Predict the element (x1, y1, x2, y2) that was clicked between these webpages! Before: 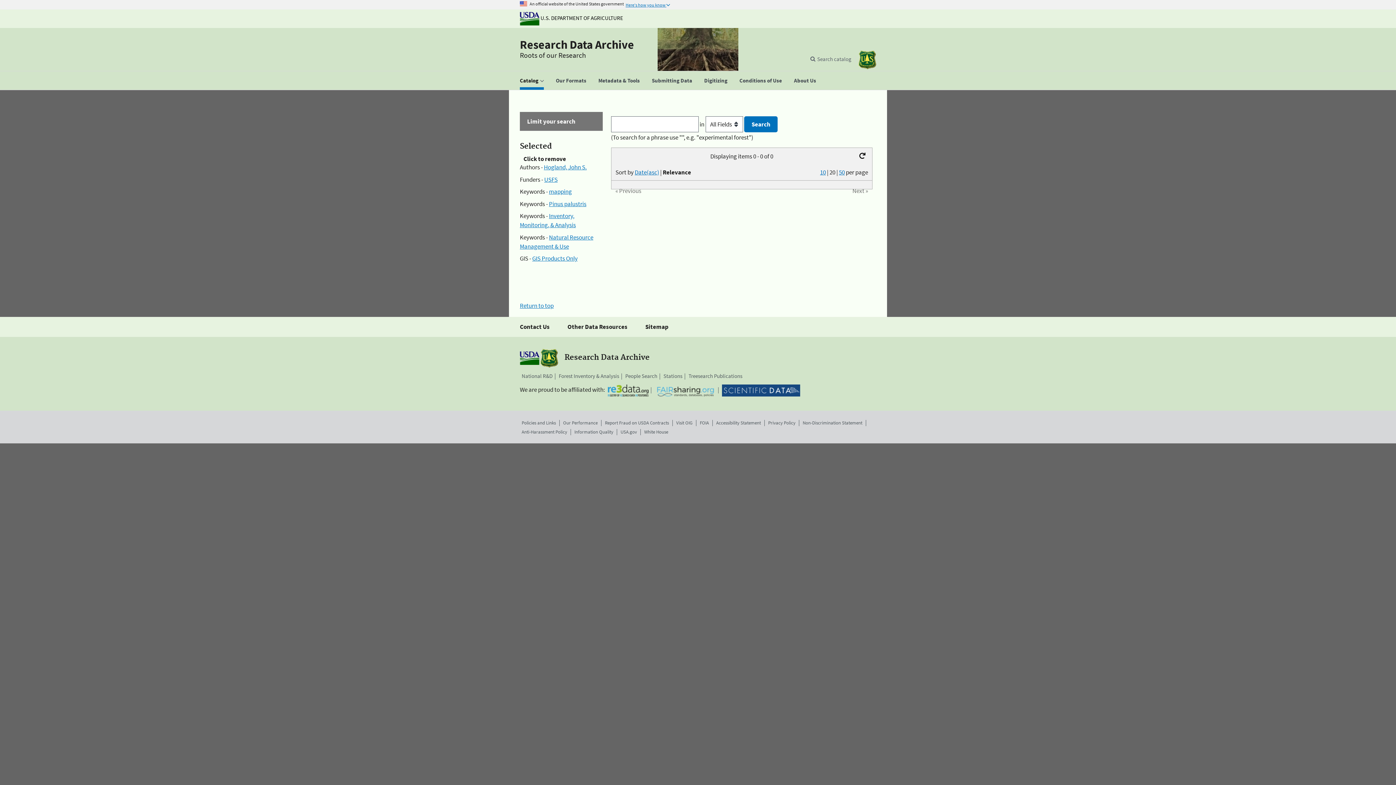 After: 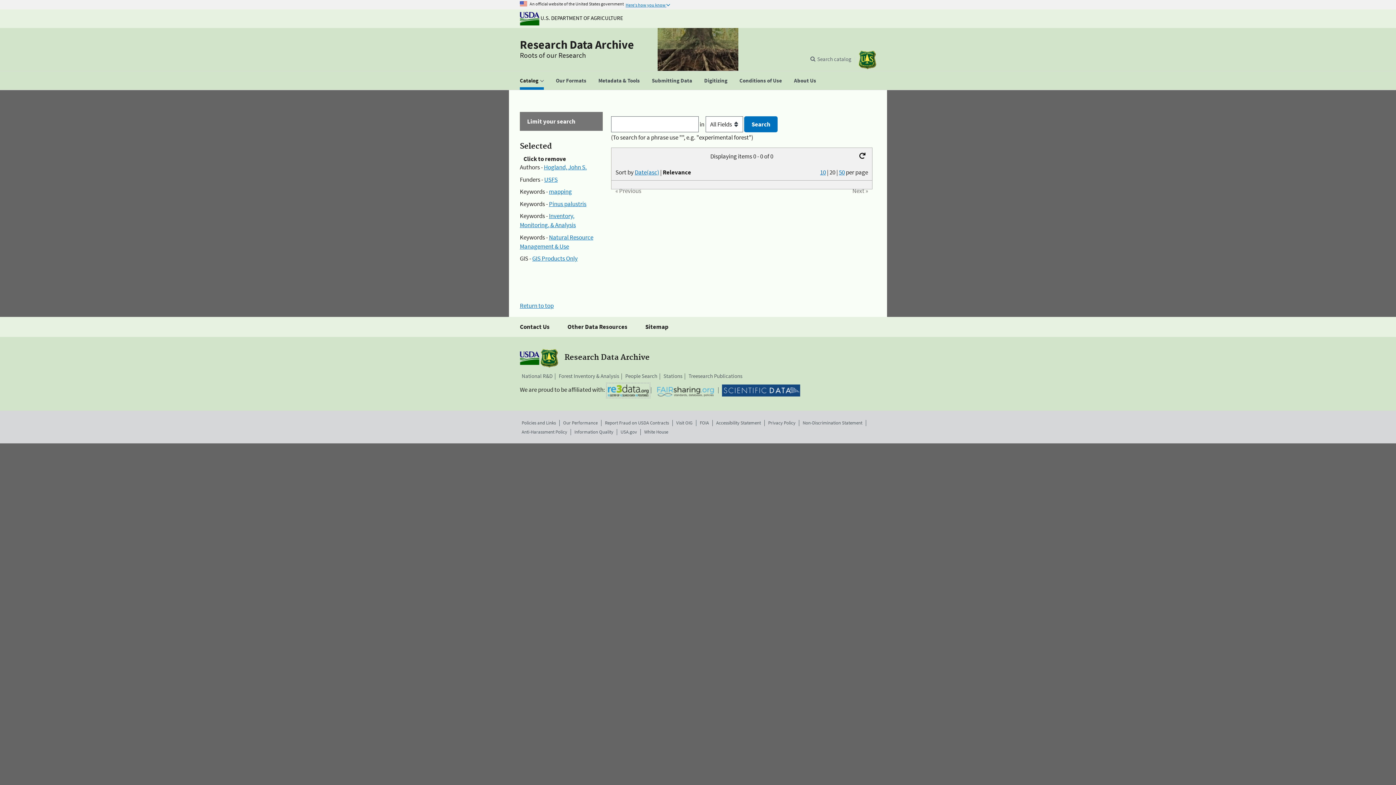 Action: bbox: (608, 384, 648, 396)